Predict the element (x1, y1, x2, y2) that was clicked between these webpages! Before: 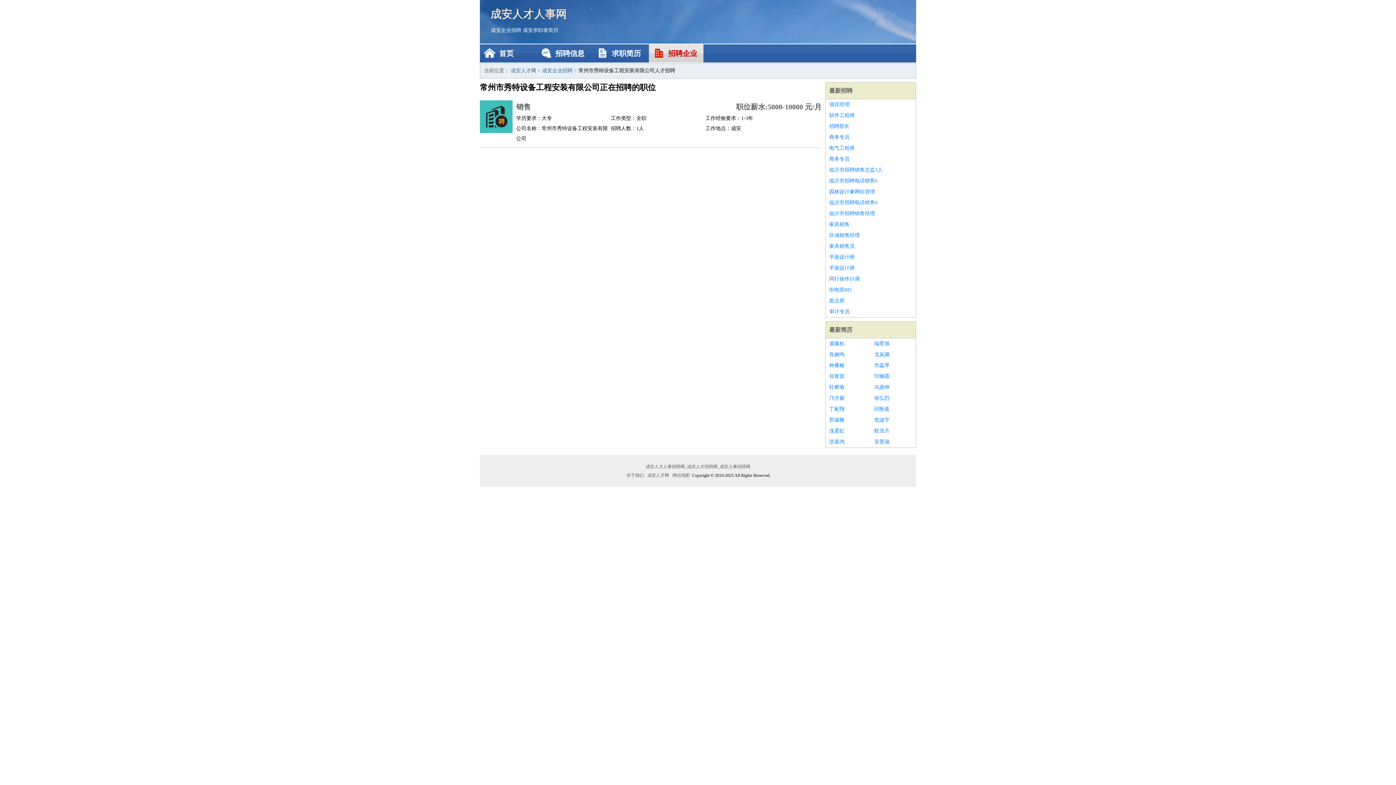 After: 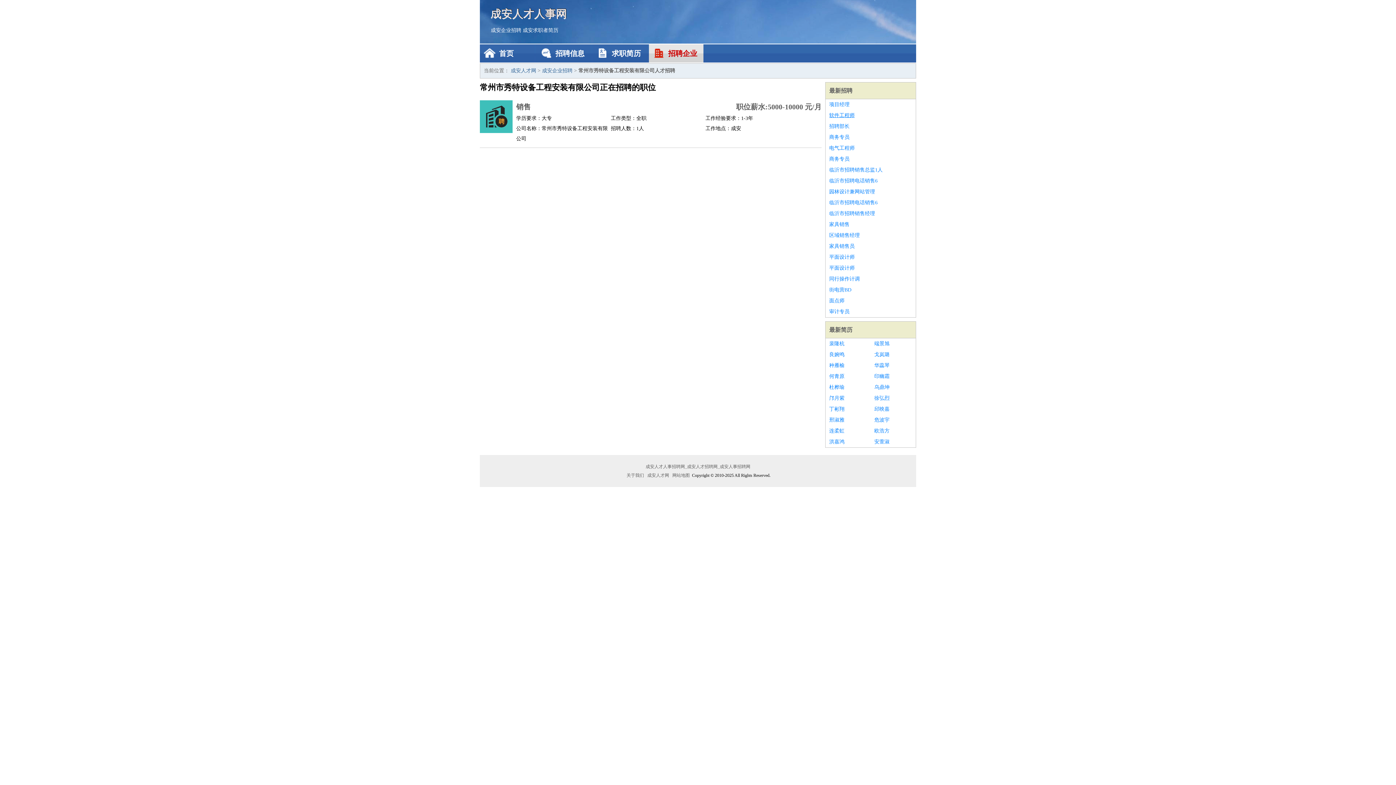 Action: label: 软件工程师 bbox: (829, 110, 912, 121)